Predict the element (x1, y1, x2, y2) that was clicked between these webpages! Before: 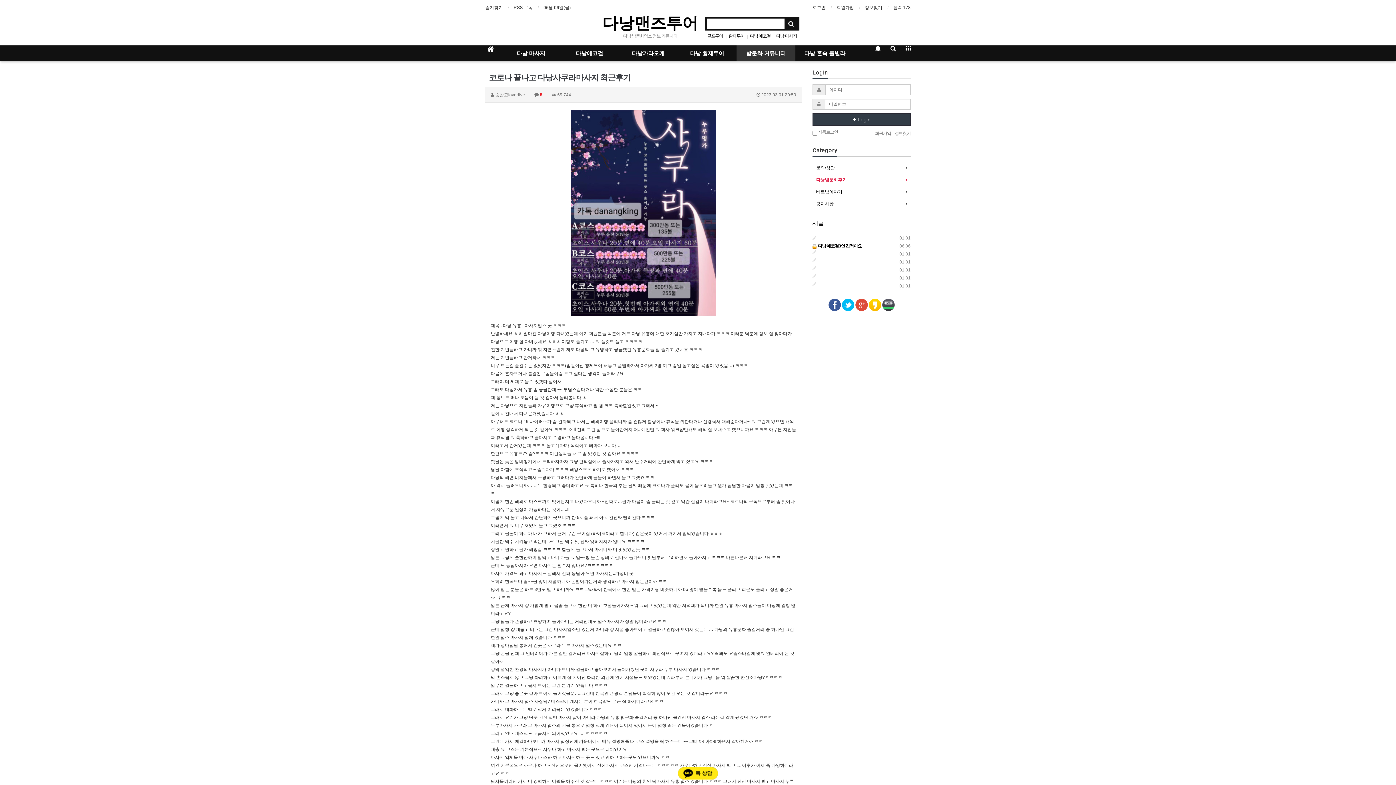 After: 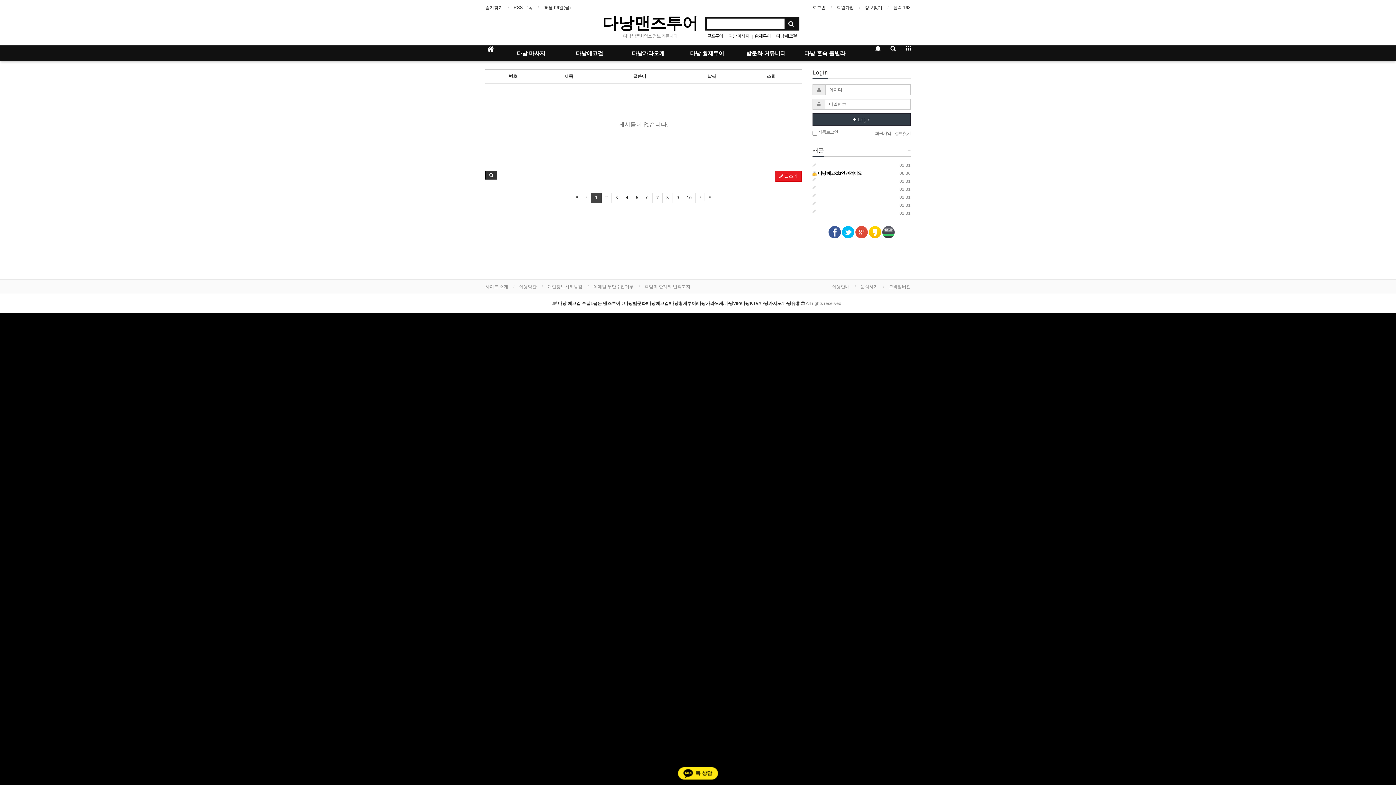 Action: label:  01.01 bbox: (812, 281, 816, 286)